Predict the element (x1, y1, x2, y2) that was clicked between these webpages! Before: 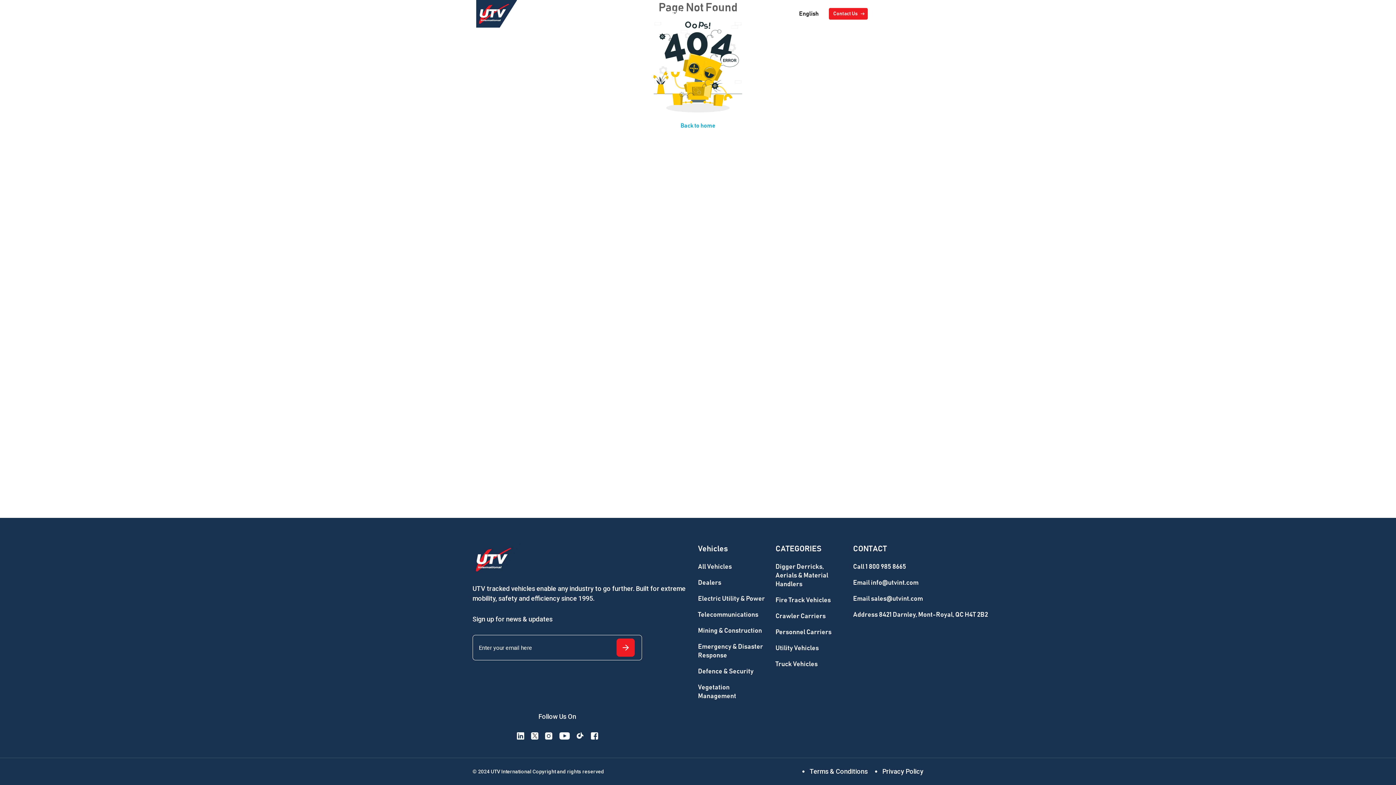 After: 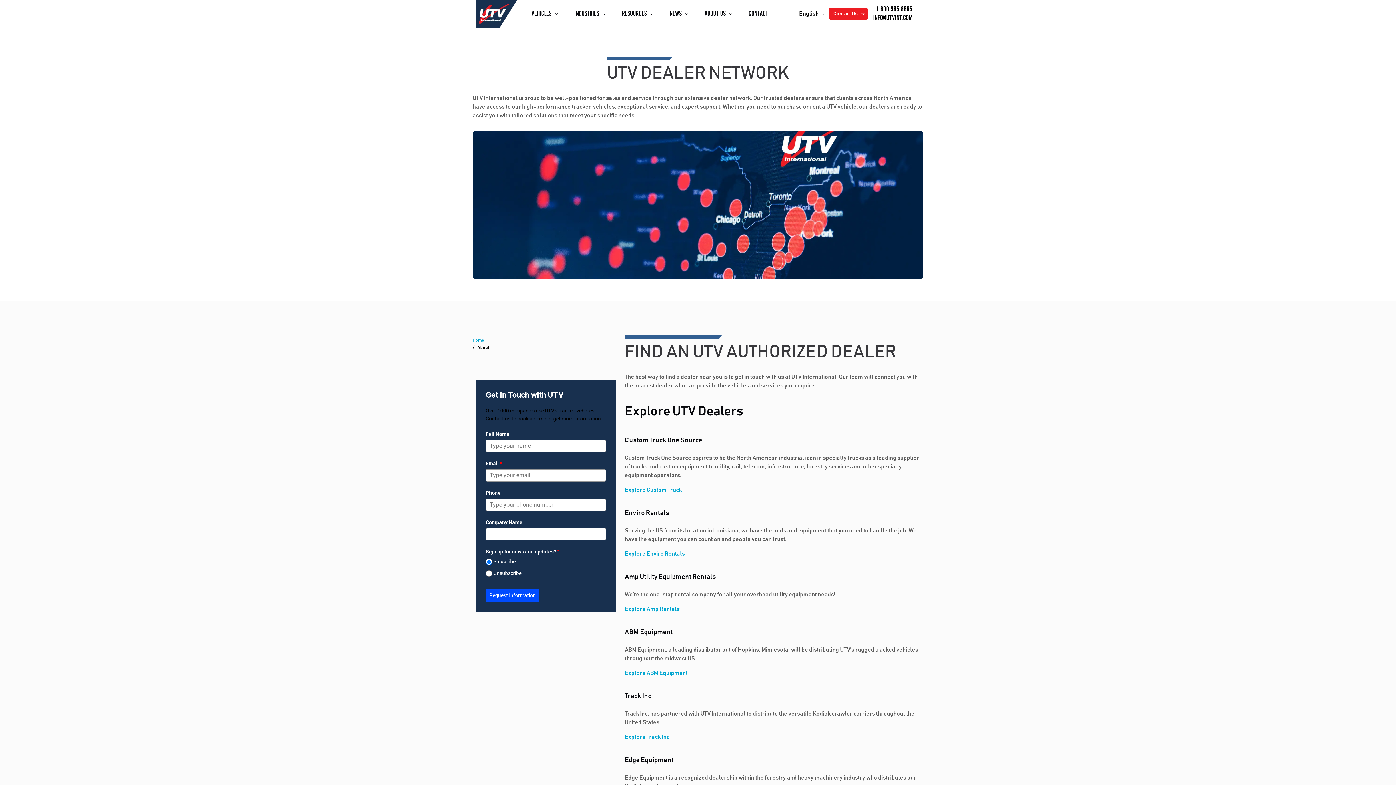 Action: bbox: (698, 578, 721, 587) label: Dealers